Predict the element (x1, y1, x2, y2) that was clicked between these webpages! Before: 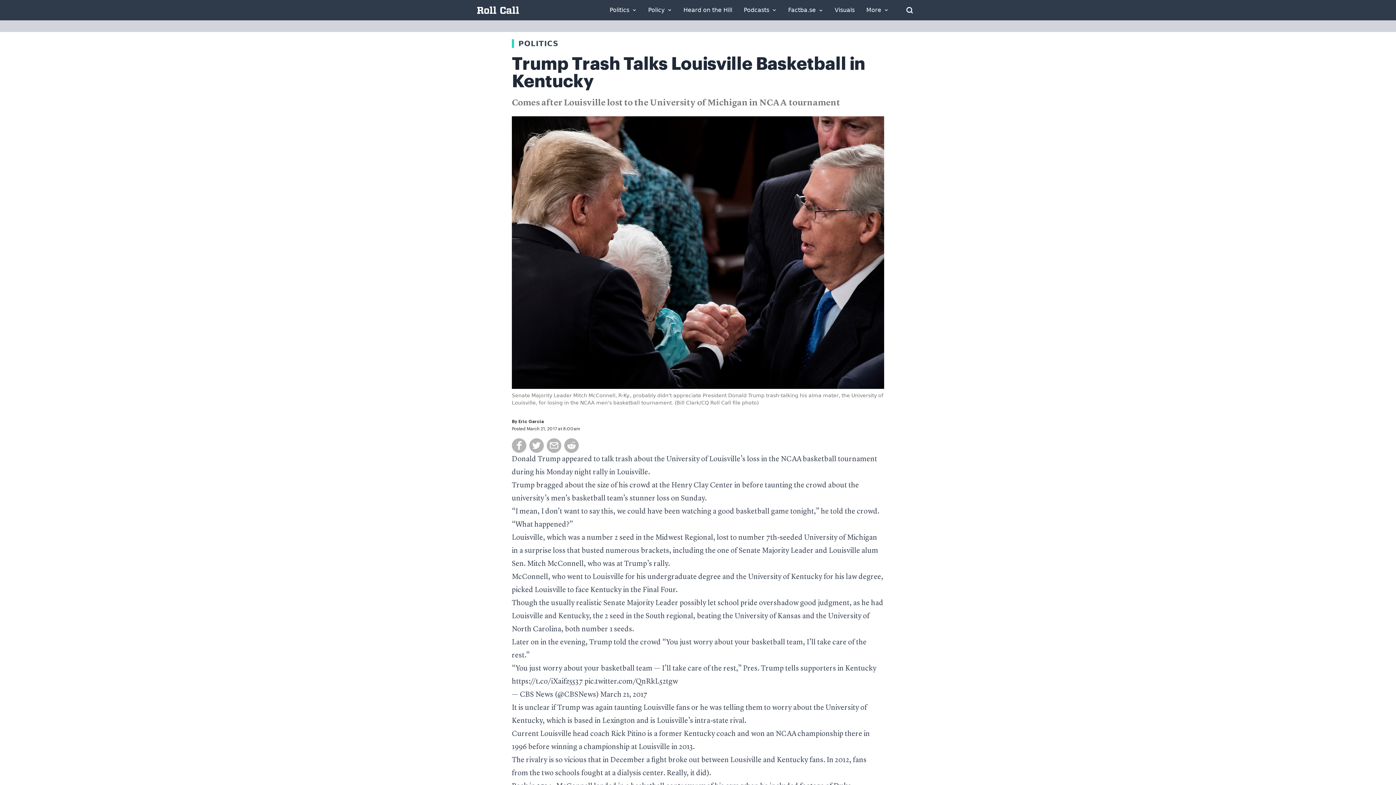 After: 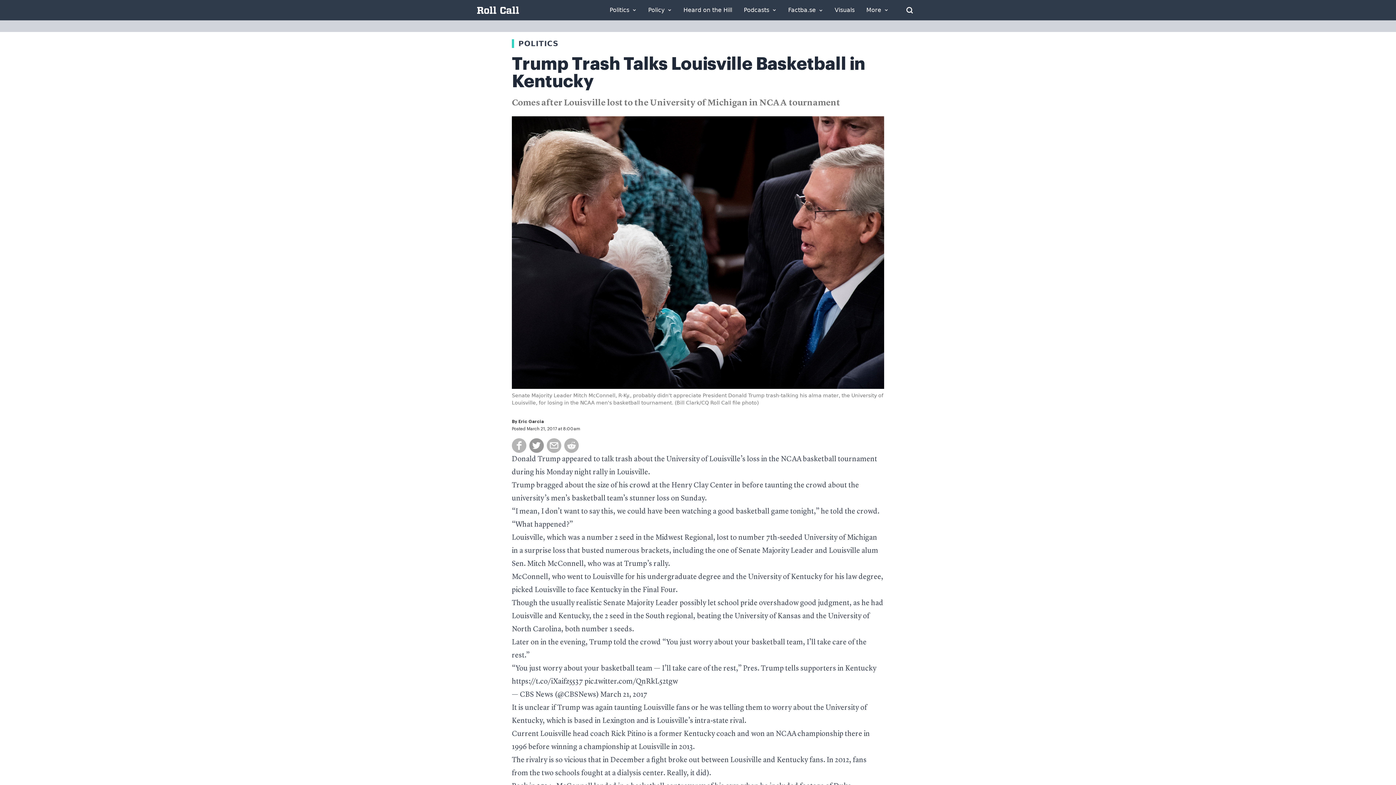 Action: bbox: (529, 438, 544, 452)